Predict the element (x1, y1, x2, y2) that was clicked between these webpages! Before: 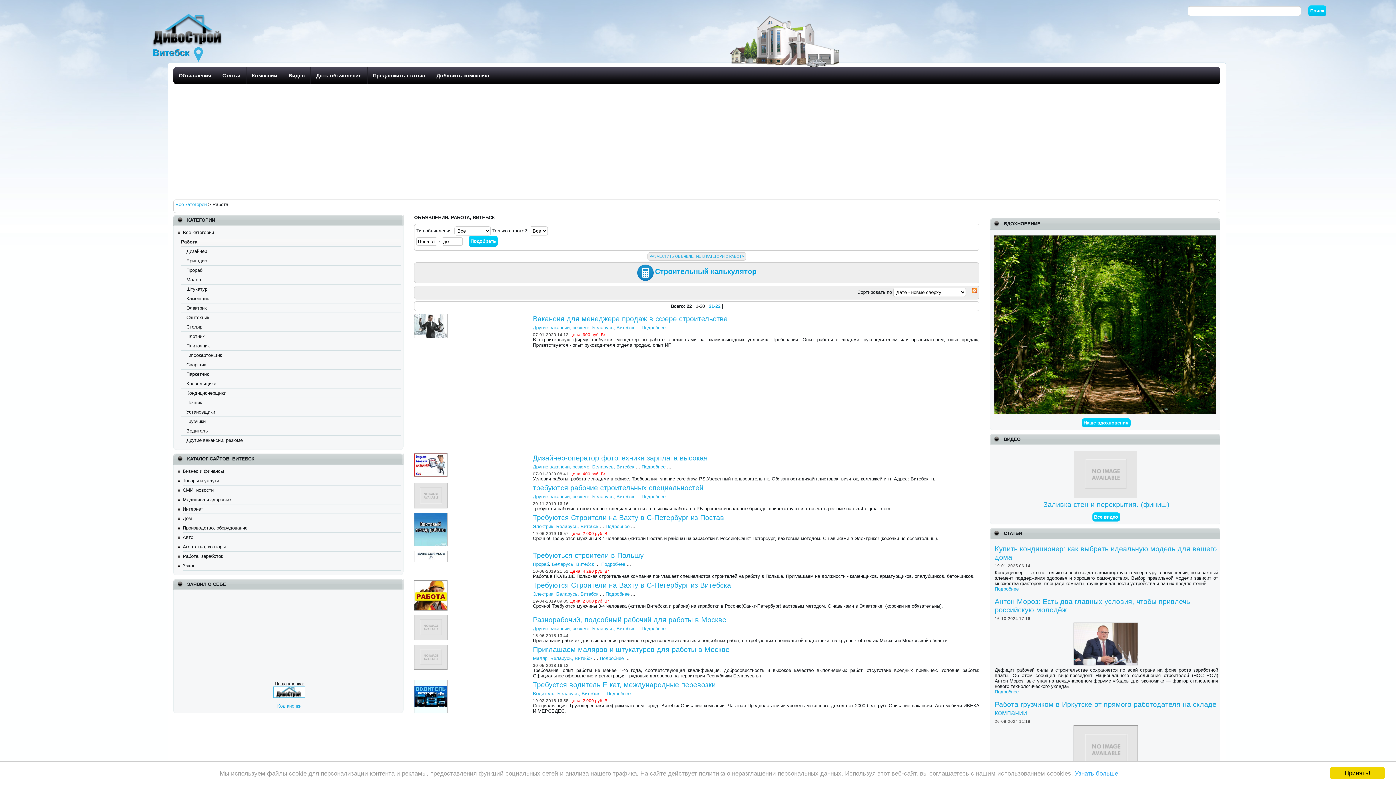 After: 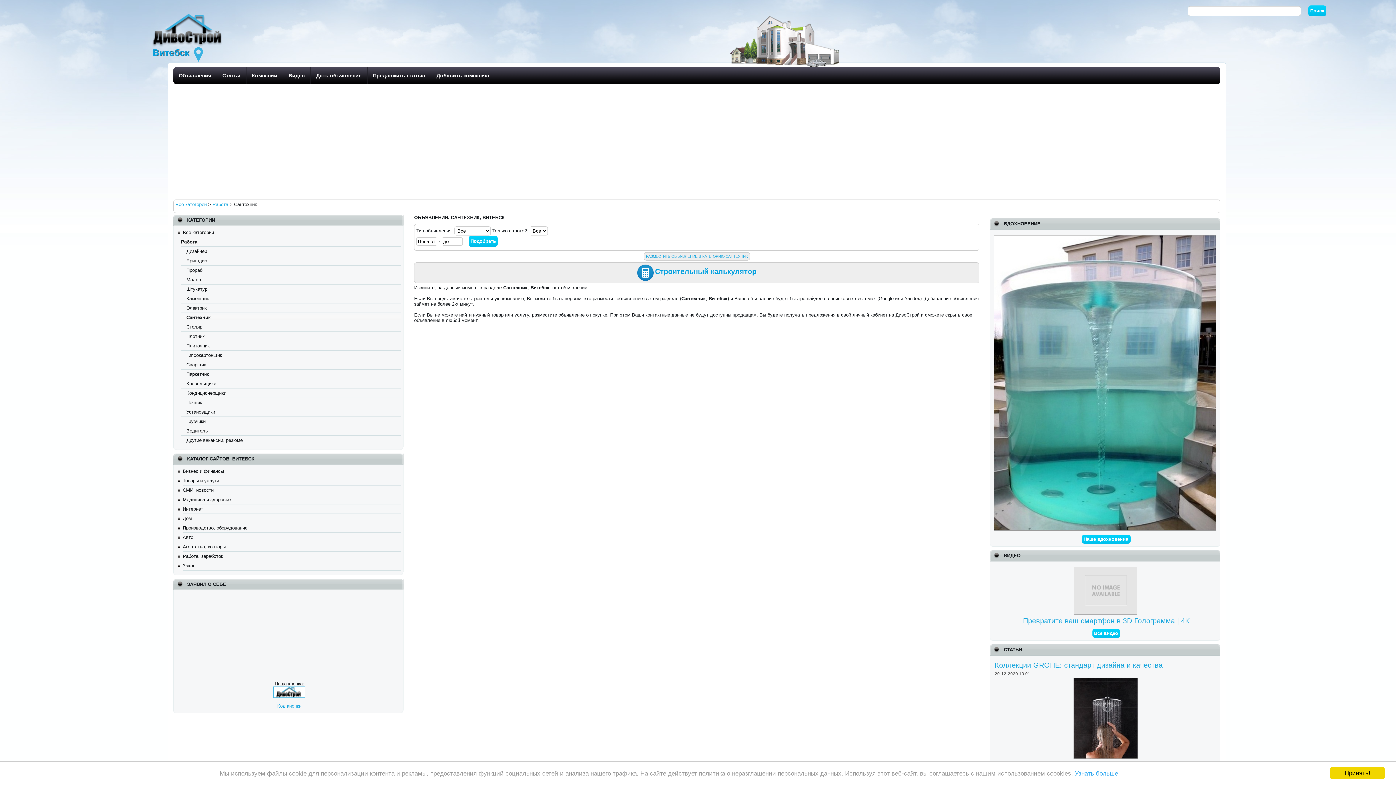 Action: label: Сантехник bbox: (186, 314, 209, 320)